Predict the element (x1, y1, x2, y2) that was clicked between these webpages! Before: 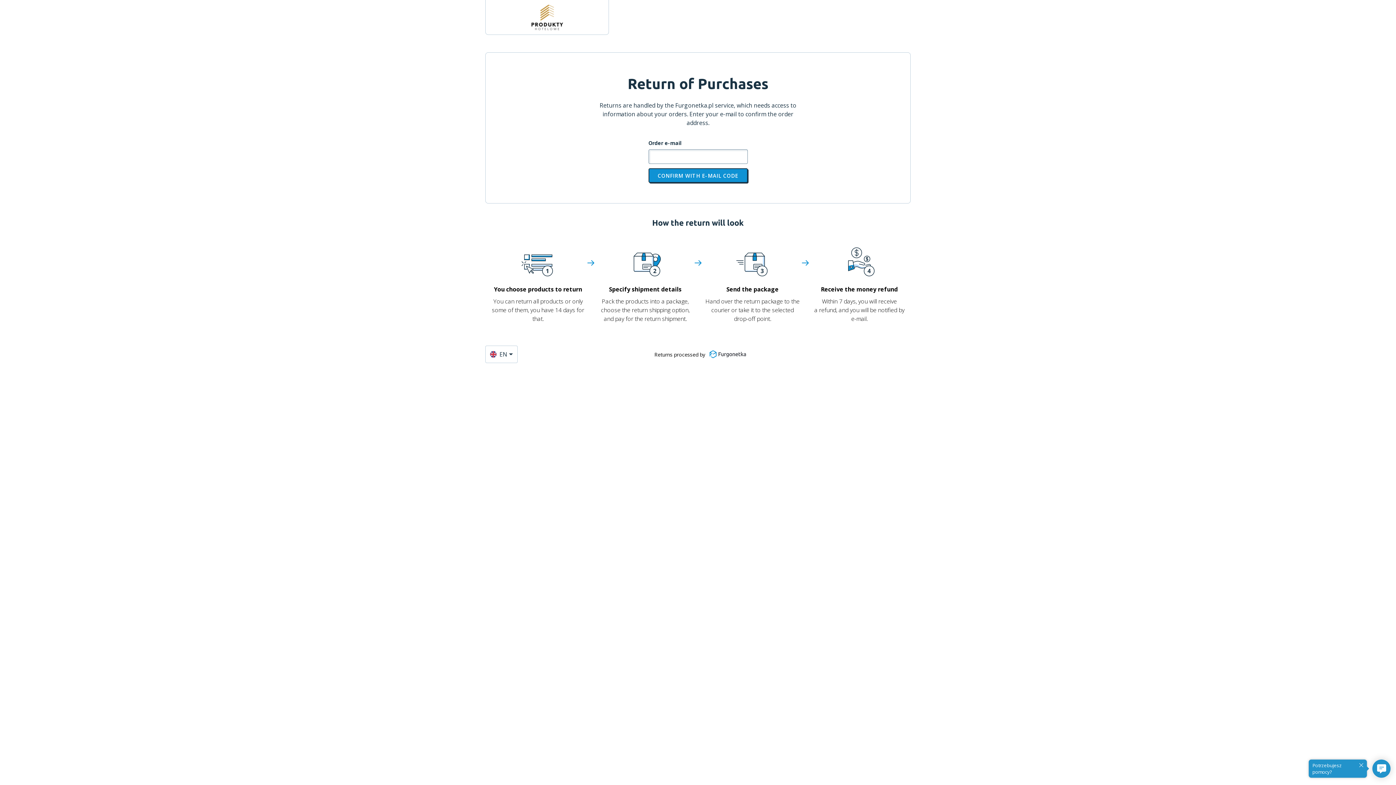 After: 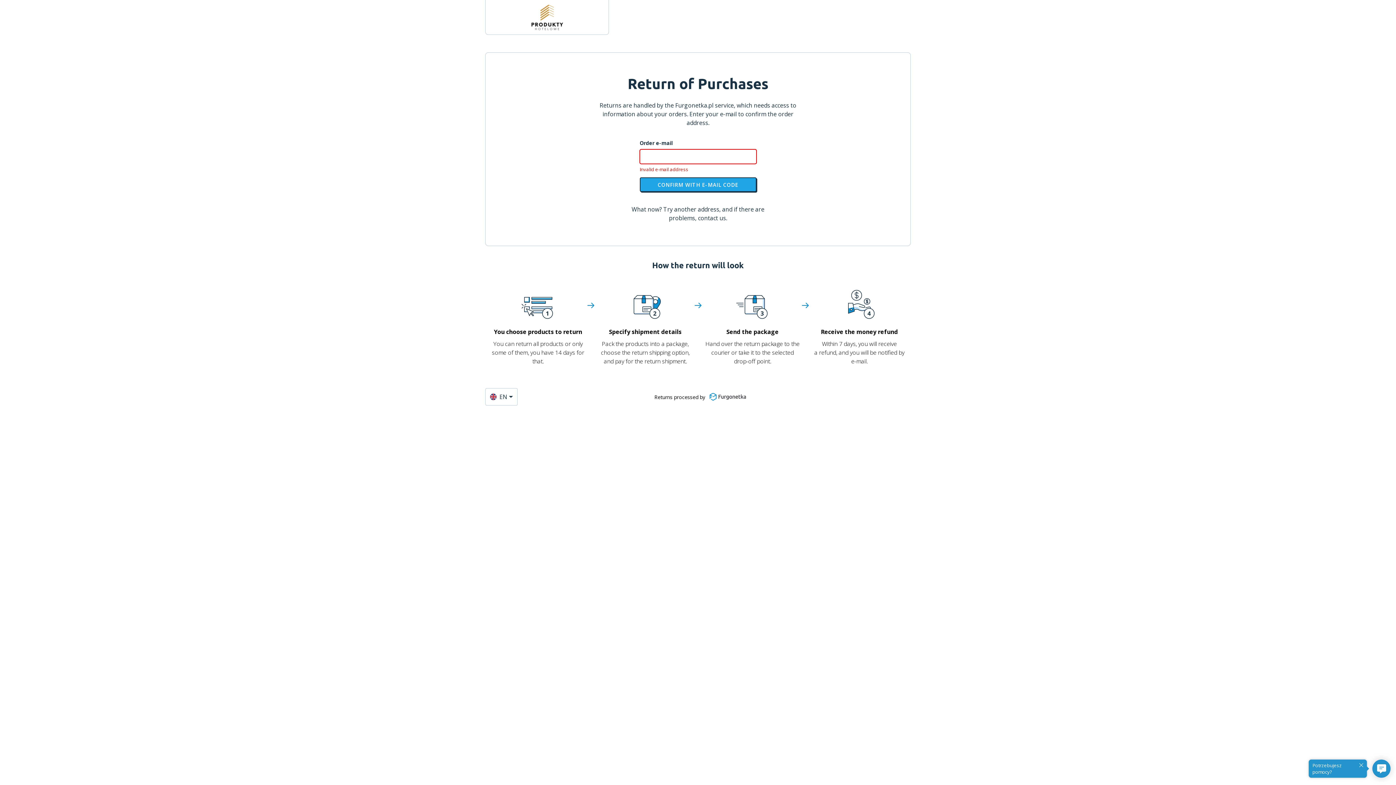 Action: bbox: (648, 168, 747, 182) label: CONFIRM WITH E-MAIL CODE